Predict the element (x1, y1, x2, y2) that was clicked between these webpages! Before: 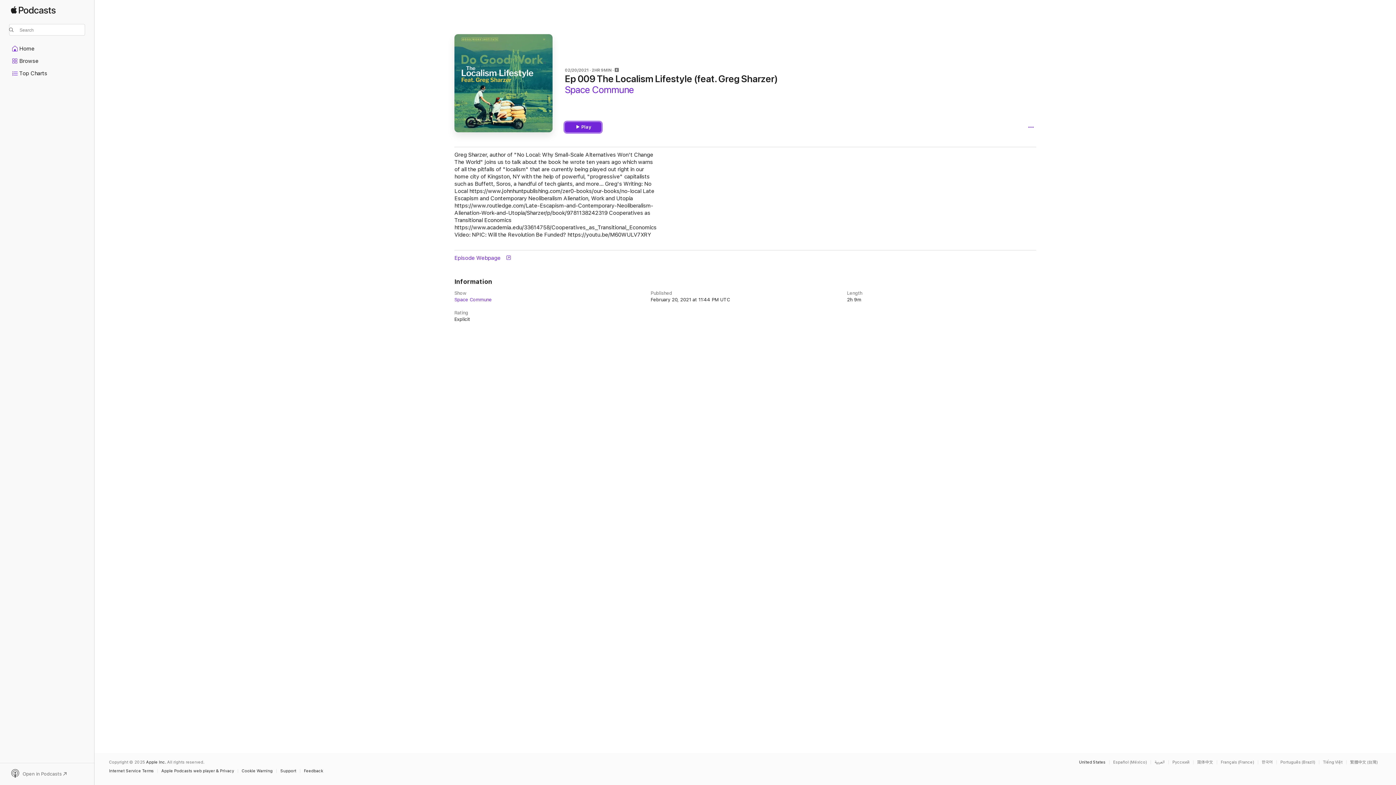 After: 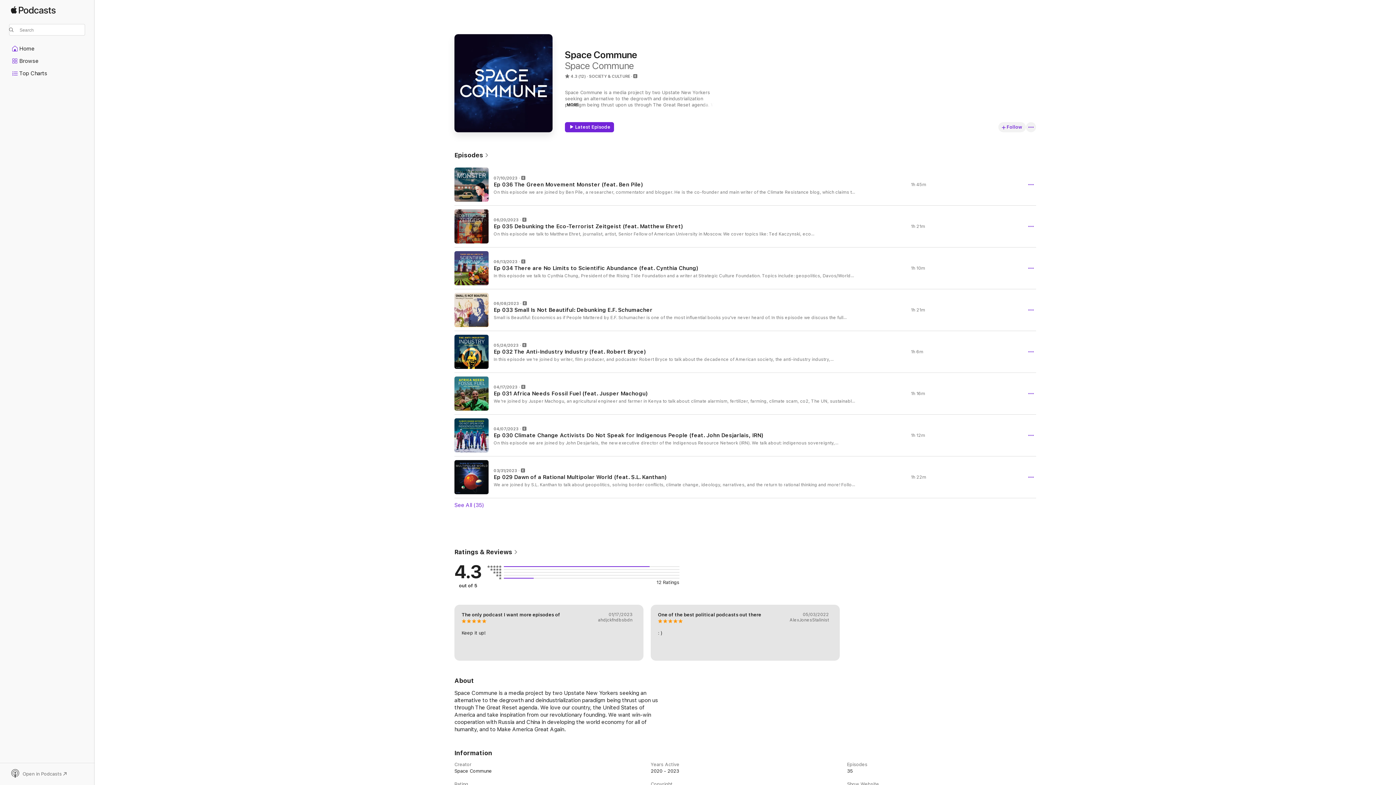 Action: bbox: (565, 83, 634, 95) label: Space Commune